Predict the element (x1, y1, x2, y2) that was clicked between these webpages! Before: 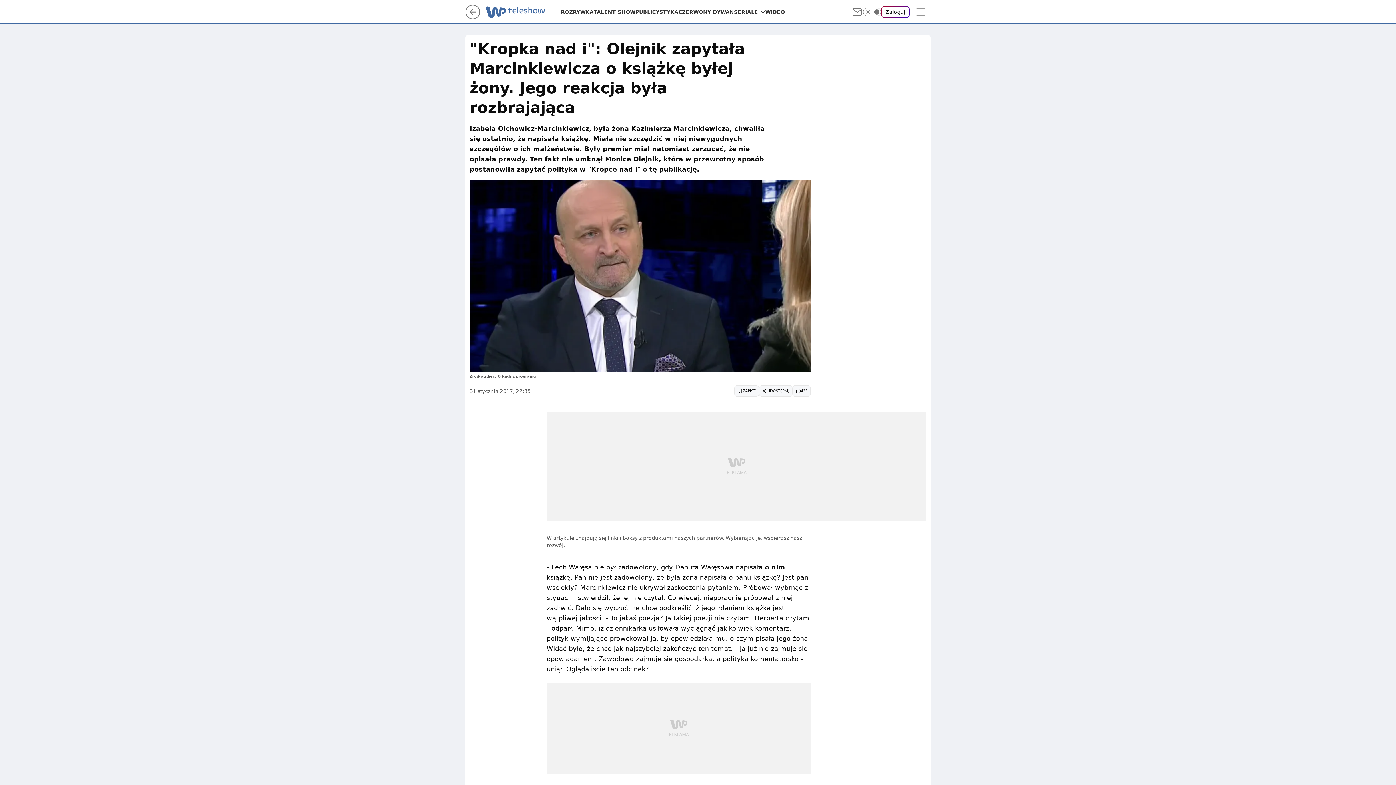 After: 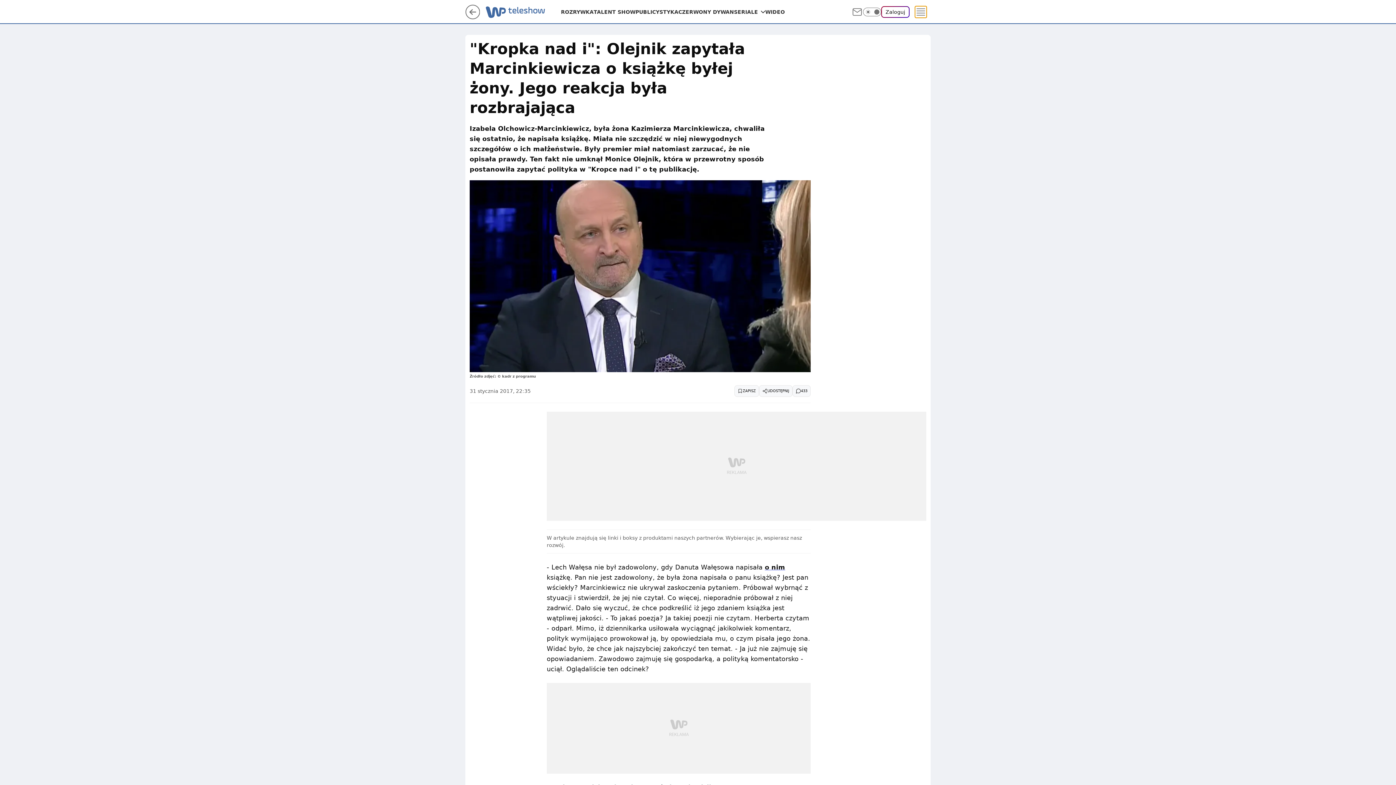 Action: bbox: (915, 6, 926, 17) label: Menu